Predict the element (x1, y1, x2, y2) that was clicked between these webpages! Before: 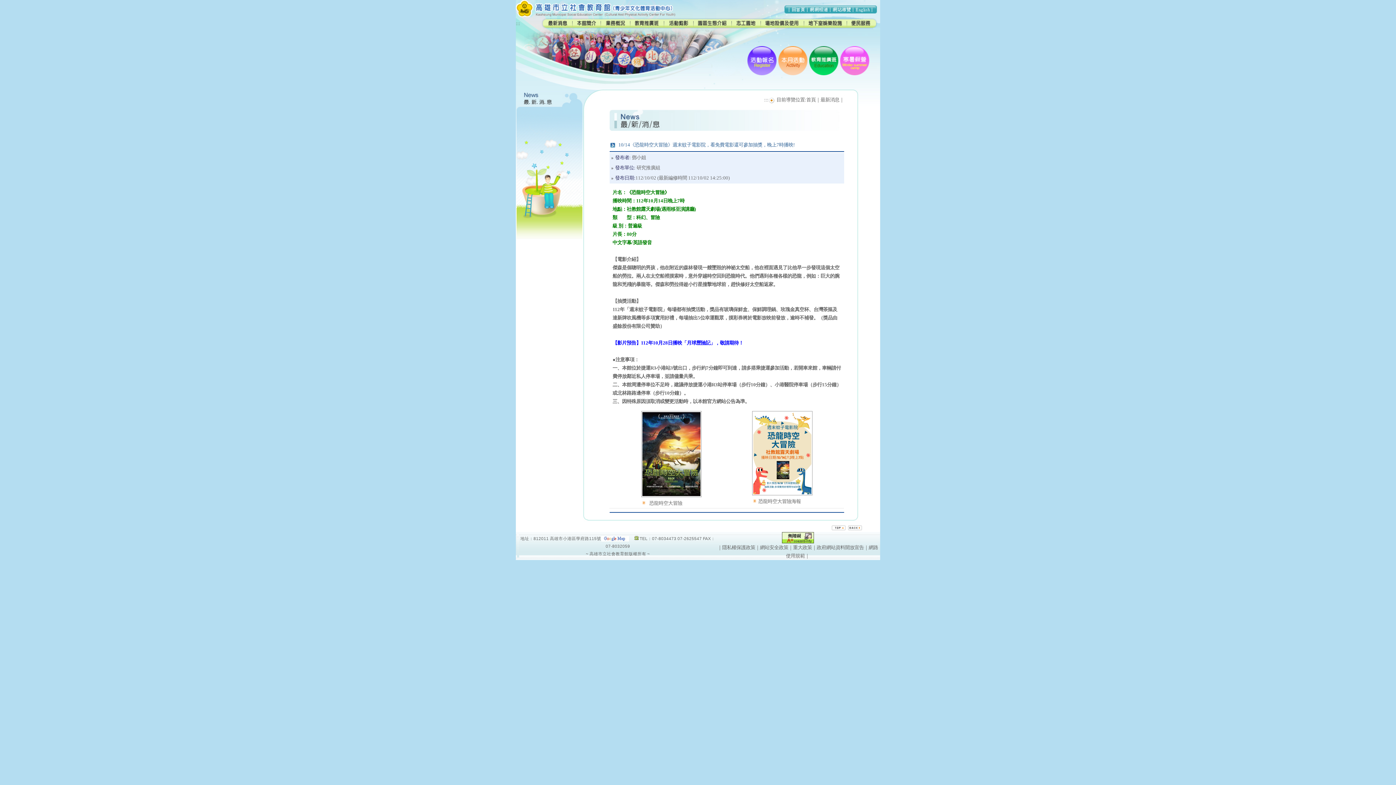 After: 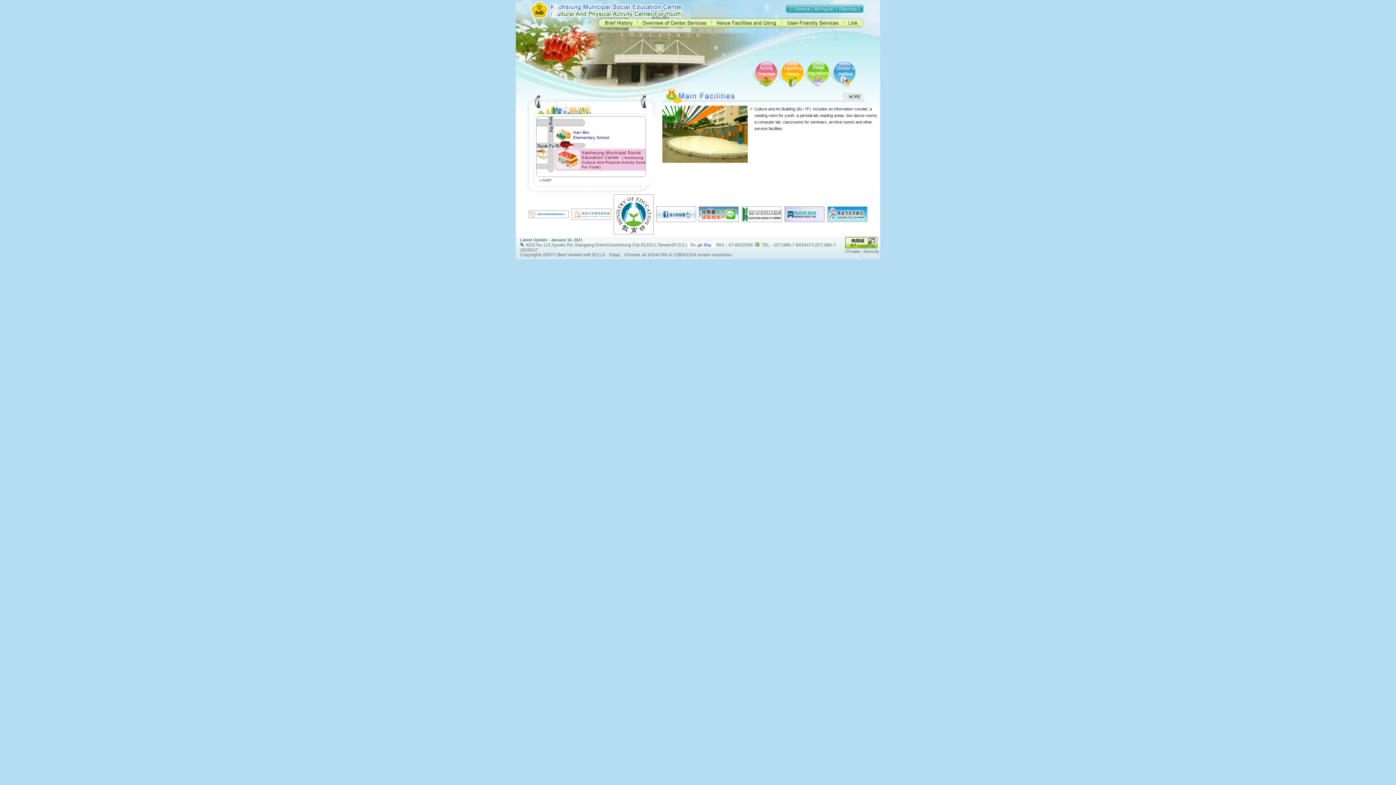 Action: bbox: (853, 9, 872, 14)